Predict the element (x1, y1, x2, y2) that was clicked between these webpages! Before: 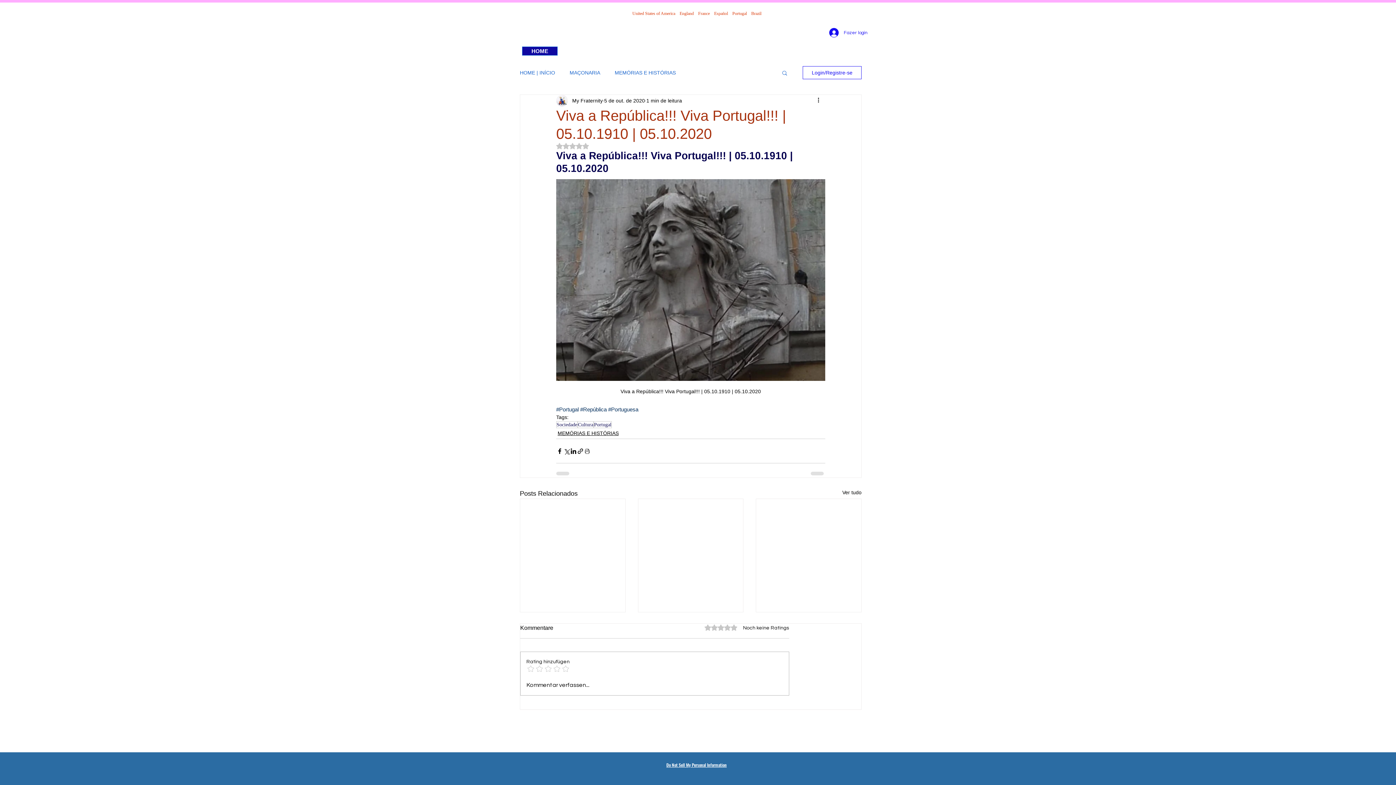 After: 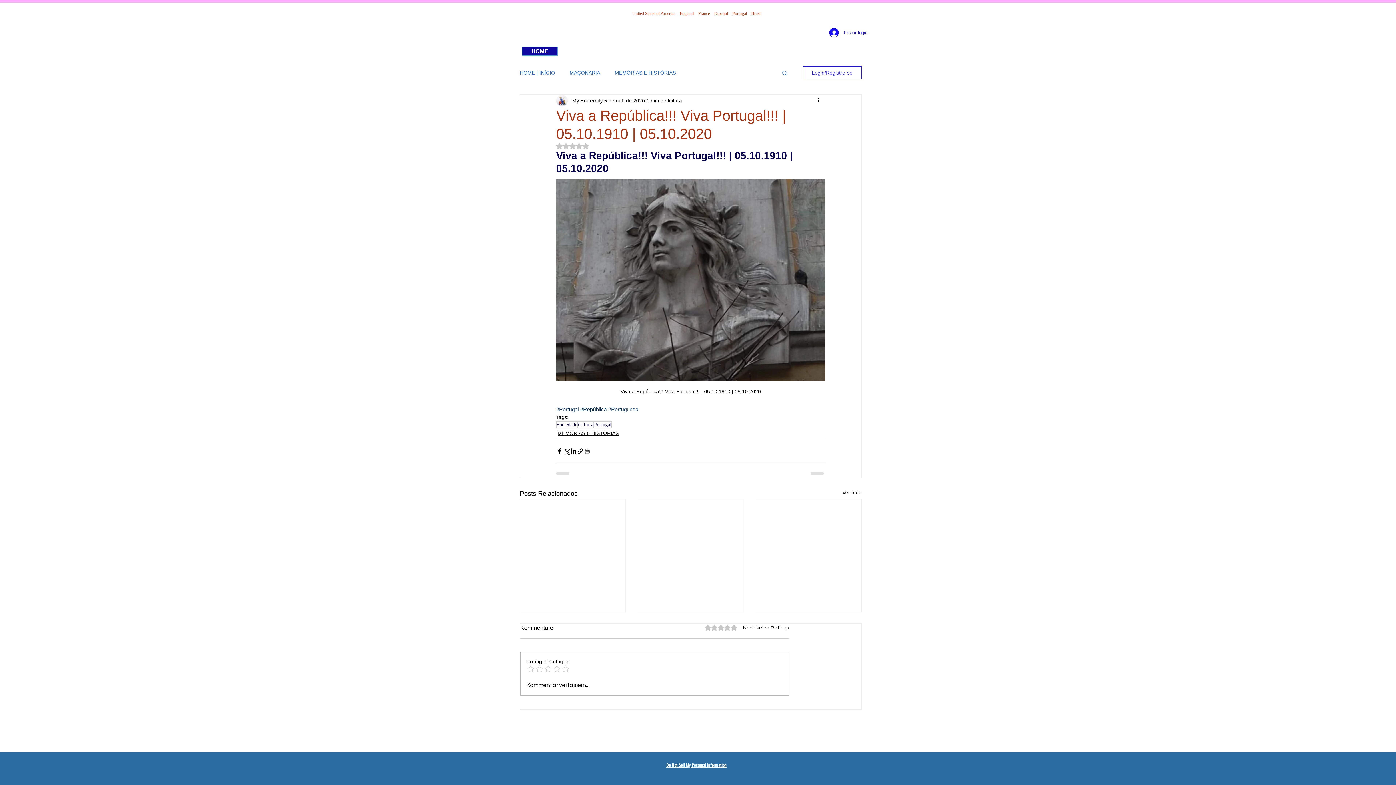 Action: label: Login/Registre-se bbox: (802, 66, 861, 79)